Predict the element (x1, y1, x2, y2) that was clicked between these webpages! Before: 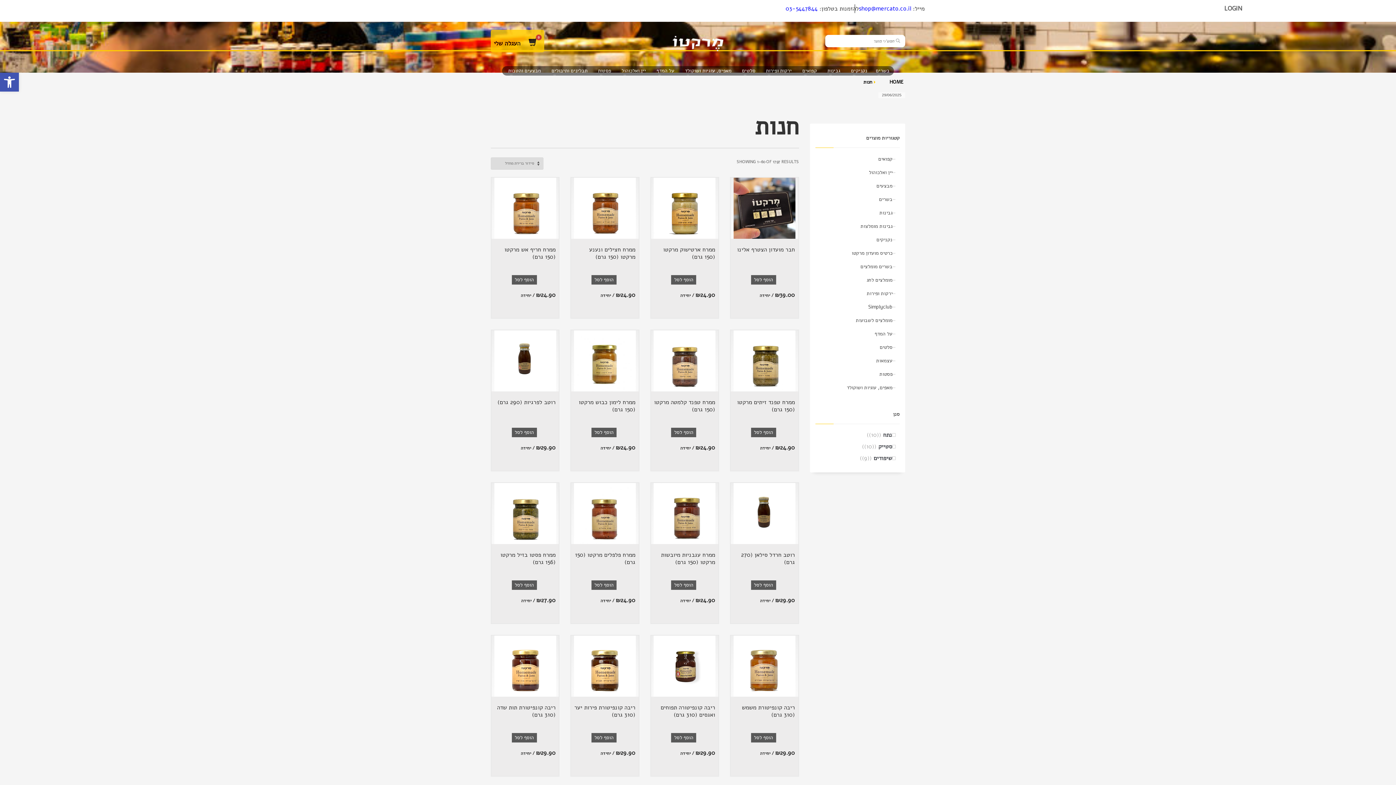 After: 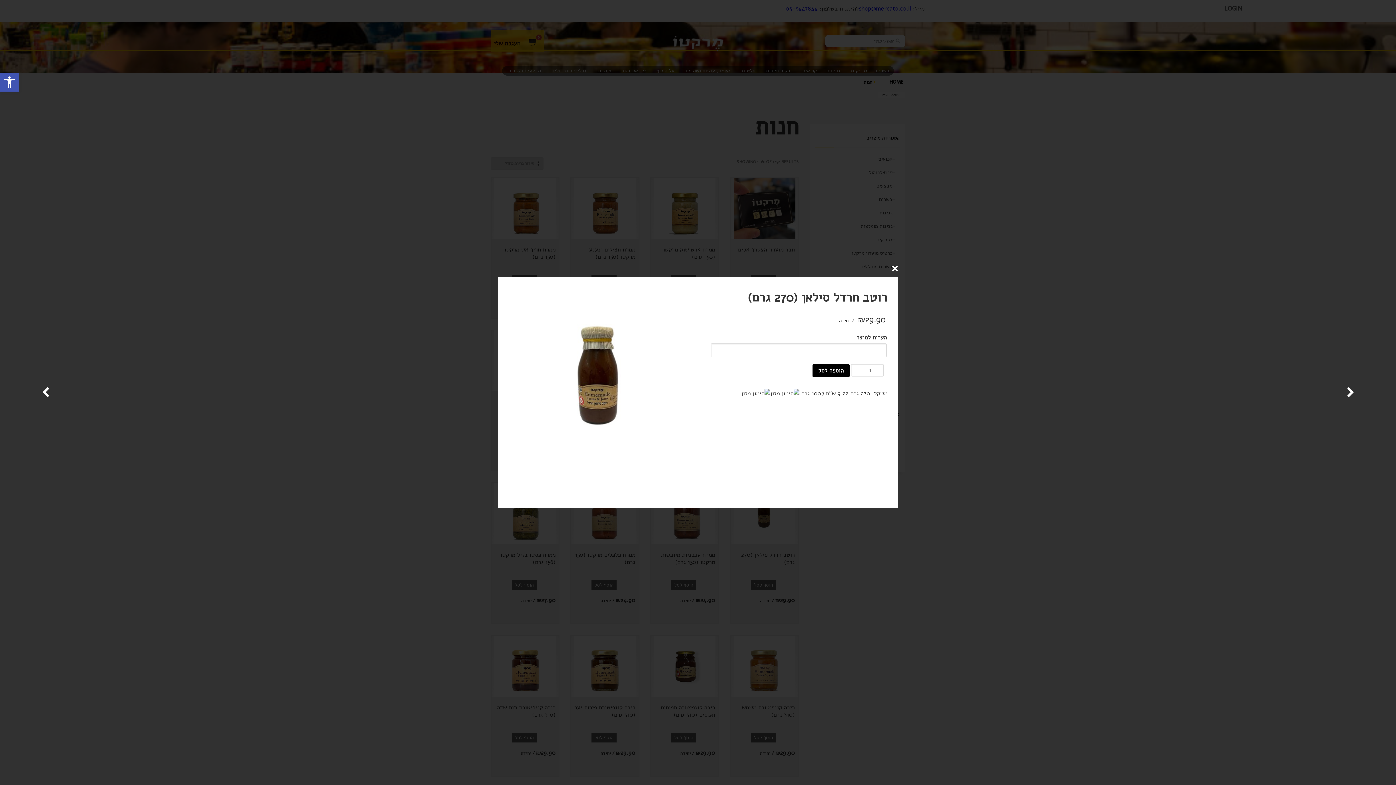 Action: label: הוסף לסל bbox: (751, 580, 776, 590)